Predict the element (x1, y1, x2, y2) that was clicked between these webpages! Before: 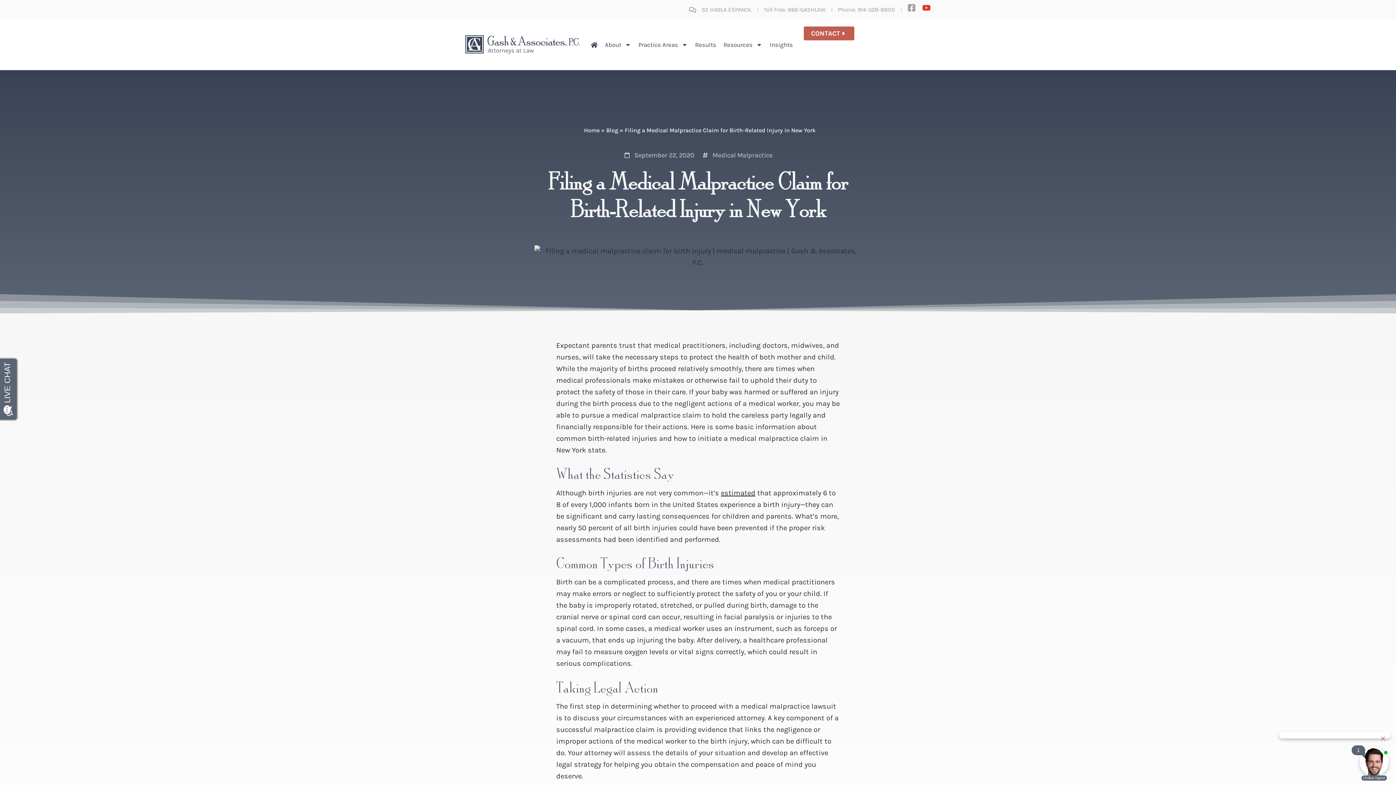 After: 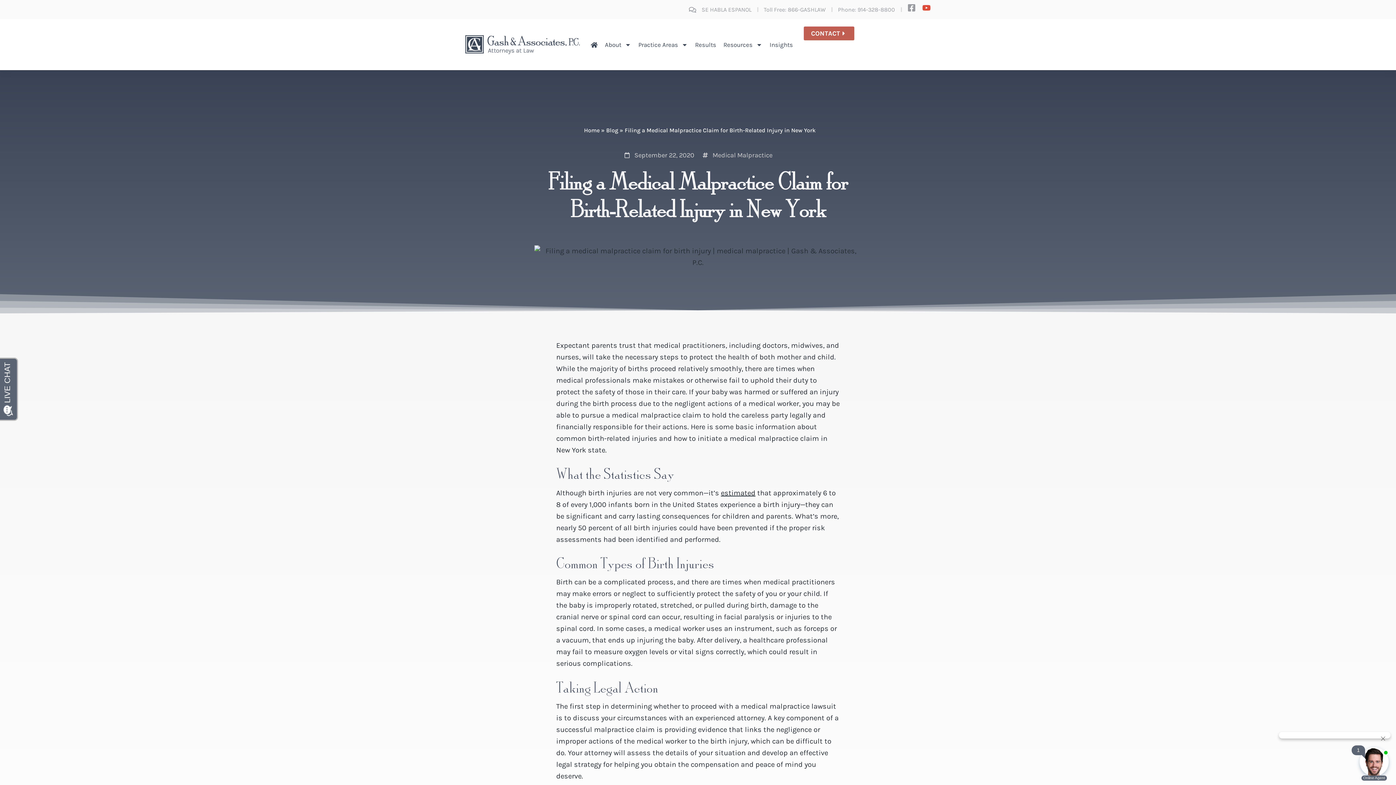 Action: label: Youtube bbox: (922, 3, 930, 12)